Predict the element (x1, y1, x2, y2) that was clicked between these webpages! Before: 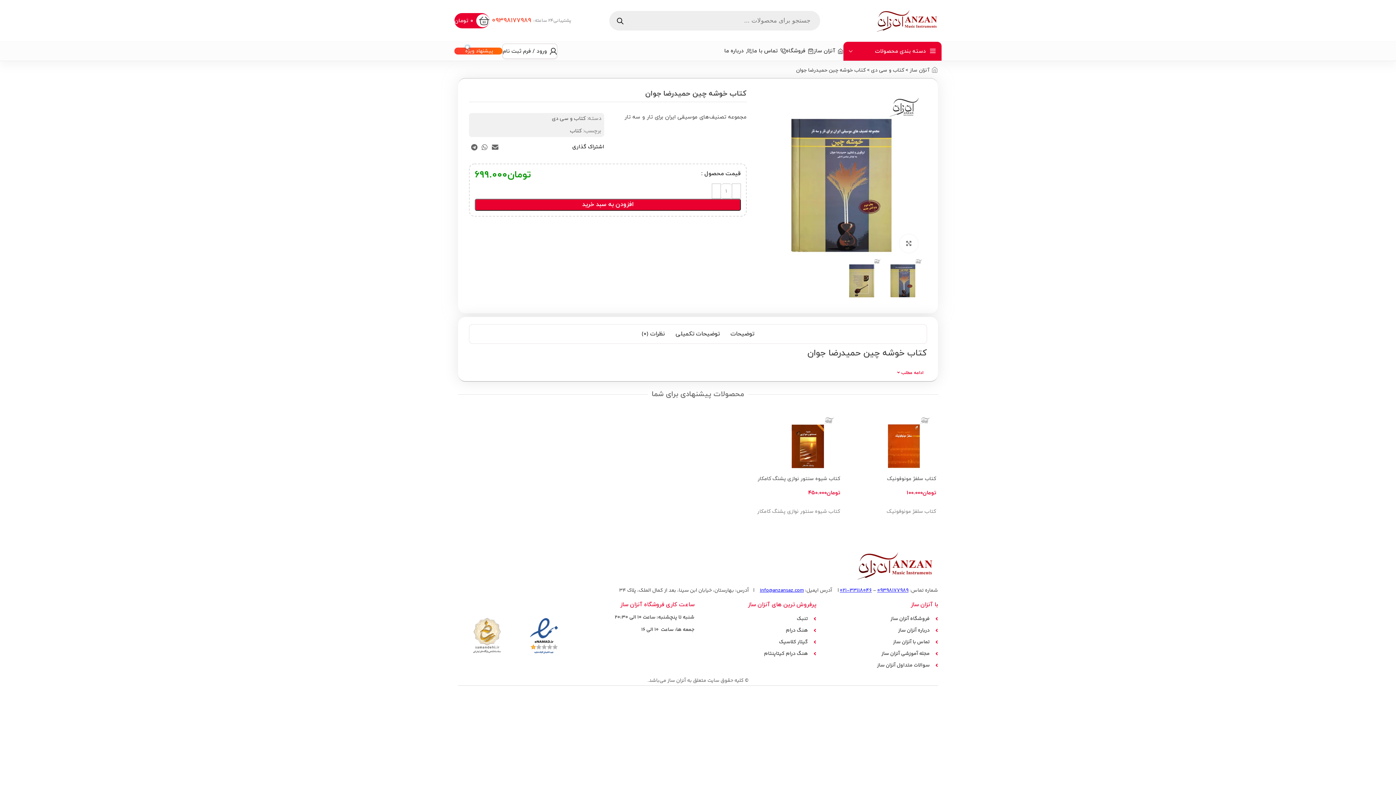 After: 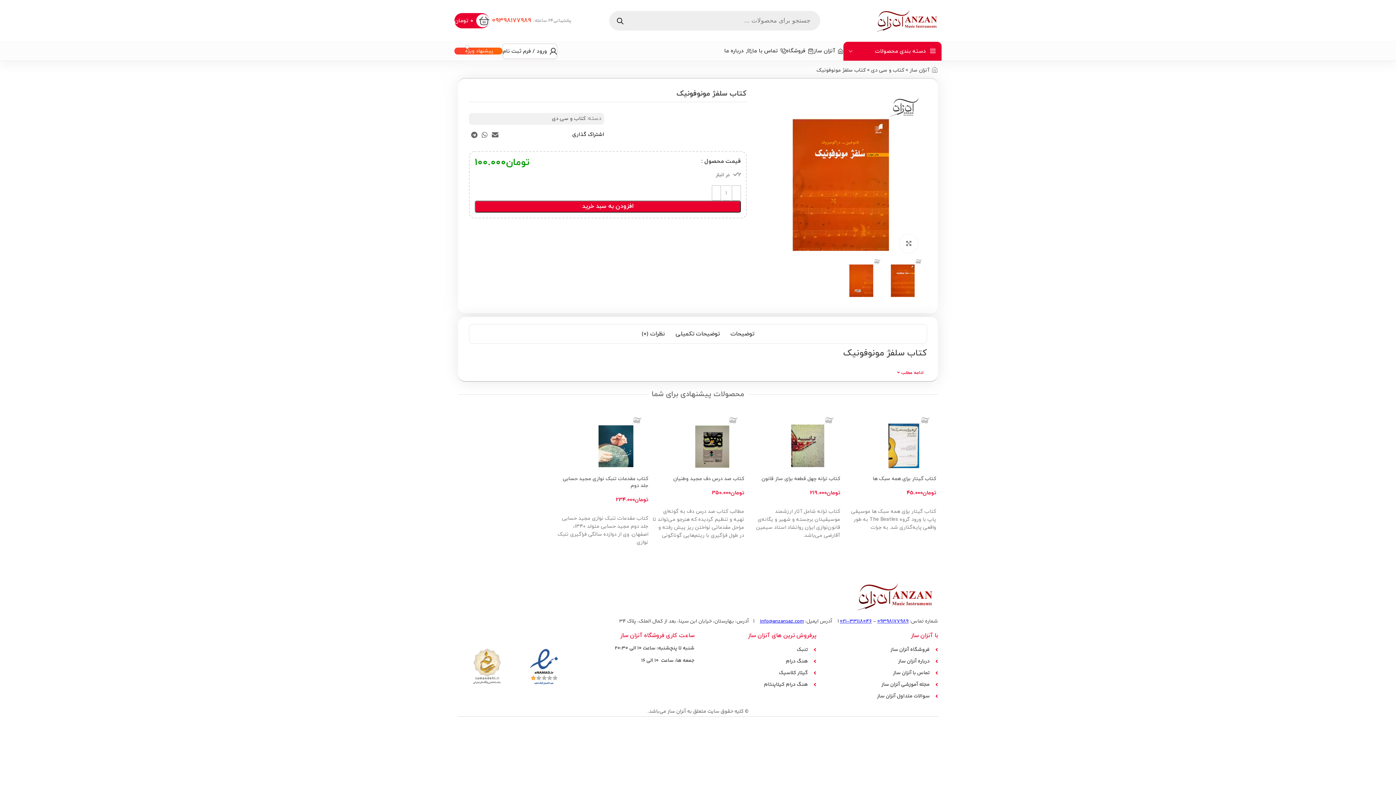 Action: label: کتاب سلفژ مونوفونیک bbox: (887, 475, 936, 482)